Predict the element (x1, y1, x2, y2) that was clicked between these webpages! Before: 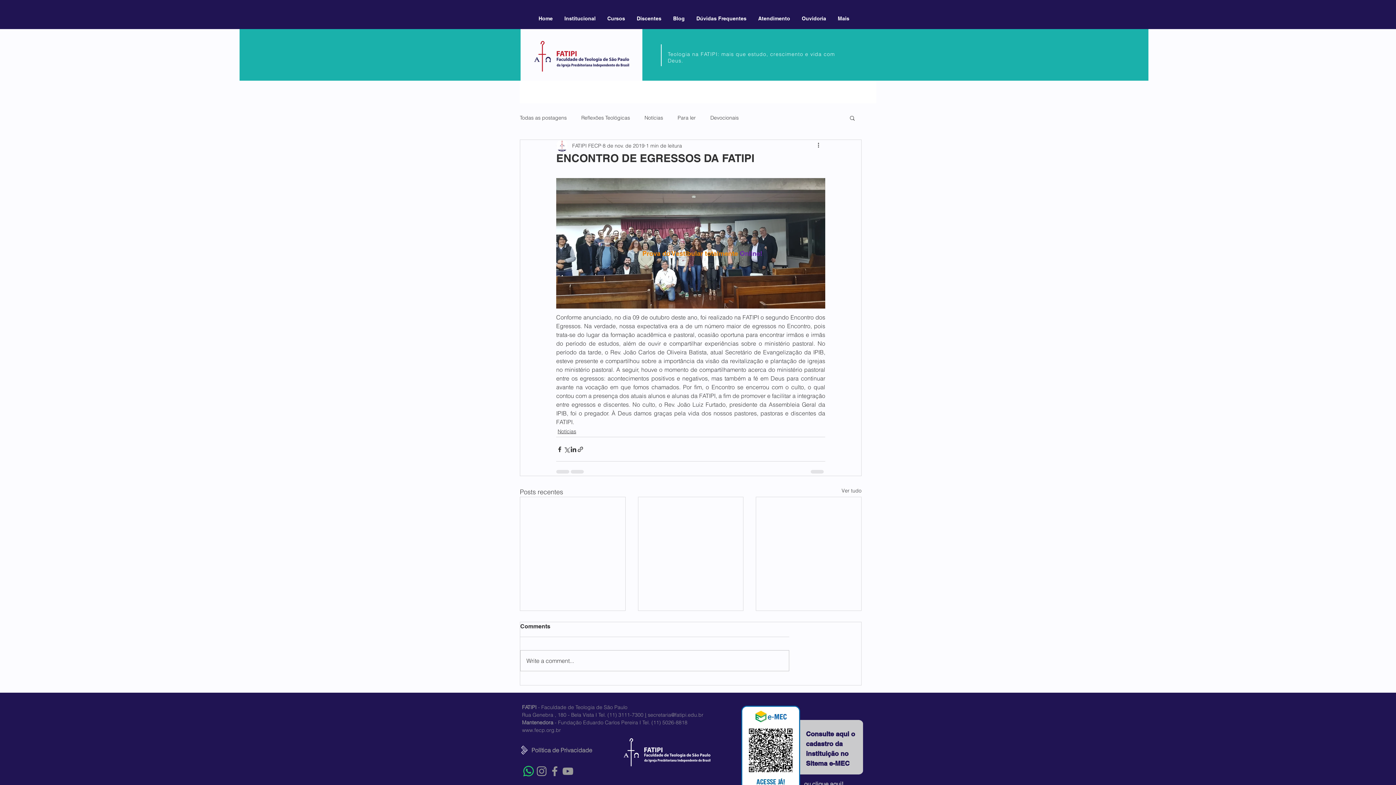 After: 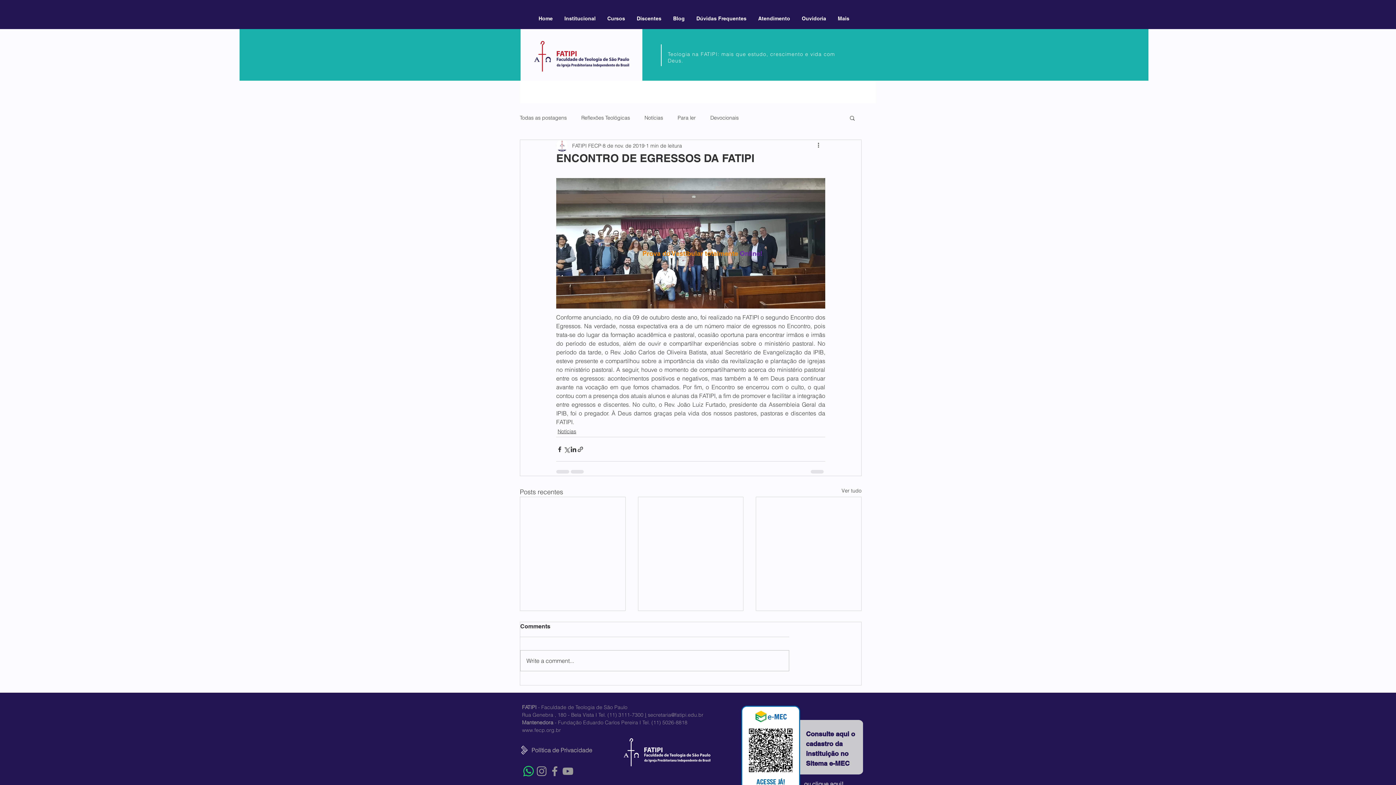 Action: label: Instagram bbox: (535, 765, 548, 778)